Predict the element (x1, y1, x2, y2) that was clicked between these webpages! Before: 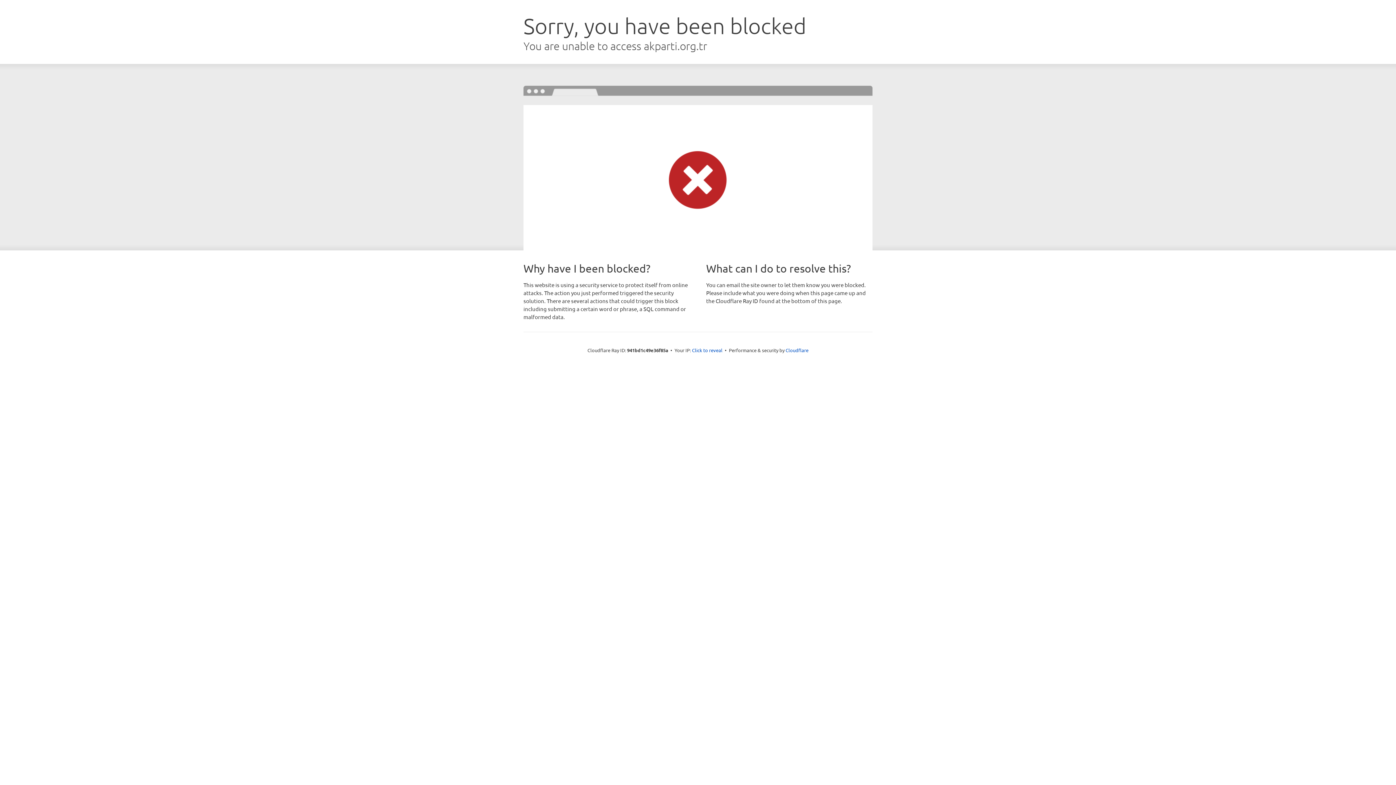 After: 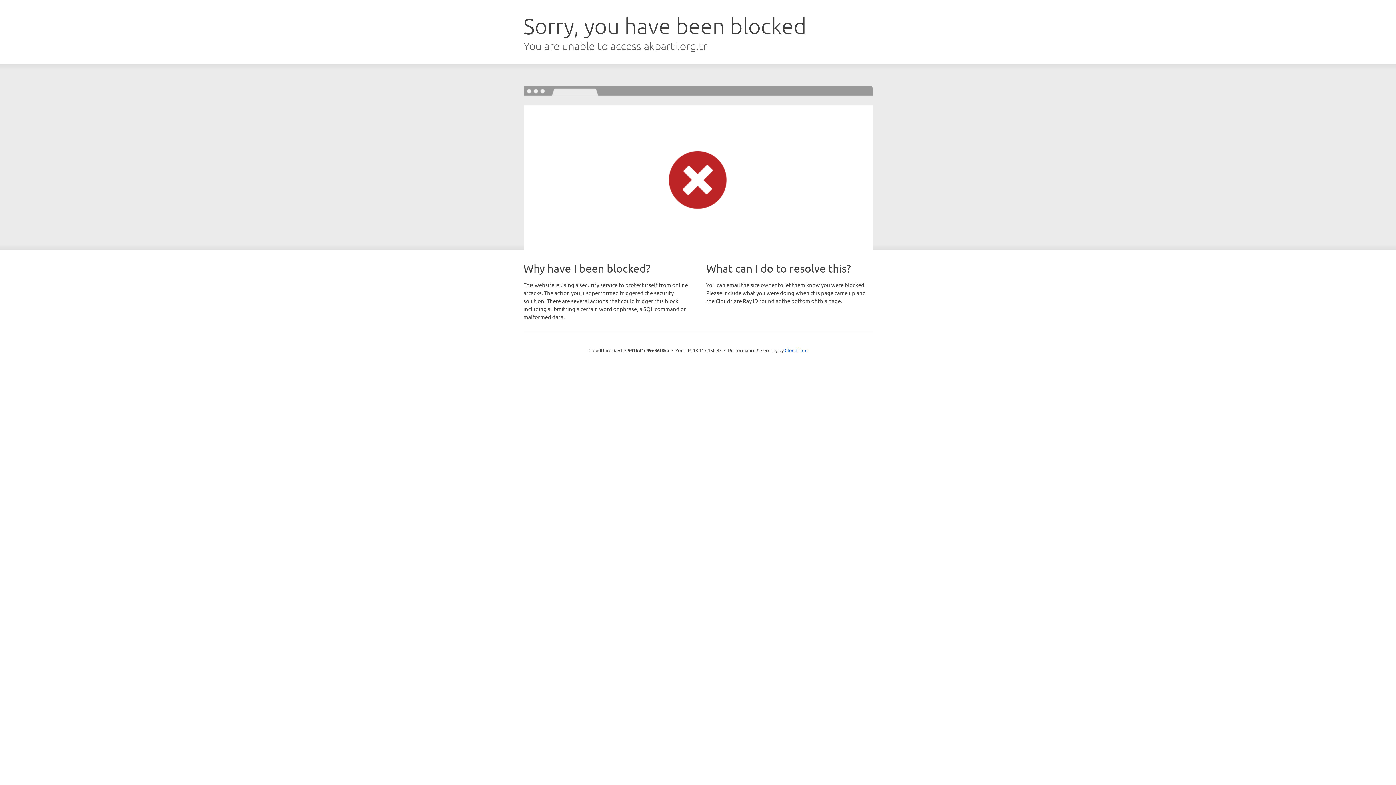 Action: bbox: (692, 346, 722, 353) label: Click to reveal